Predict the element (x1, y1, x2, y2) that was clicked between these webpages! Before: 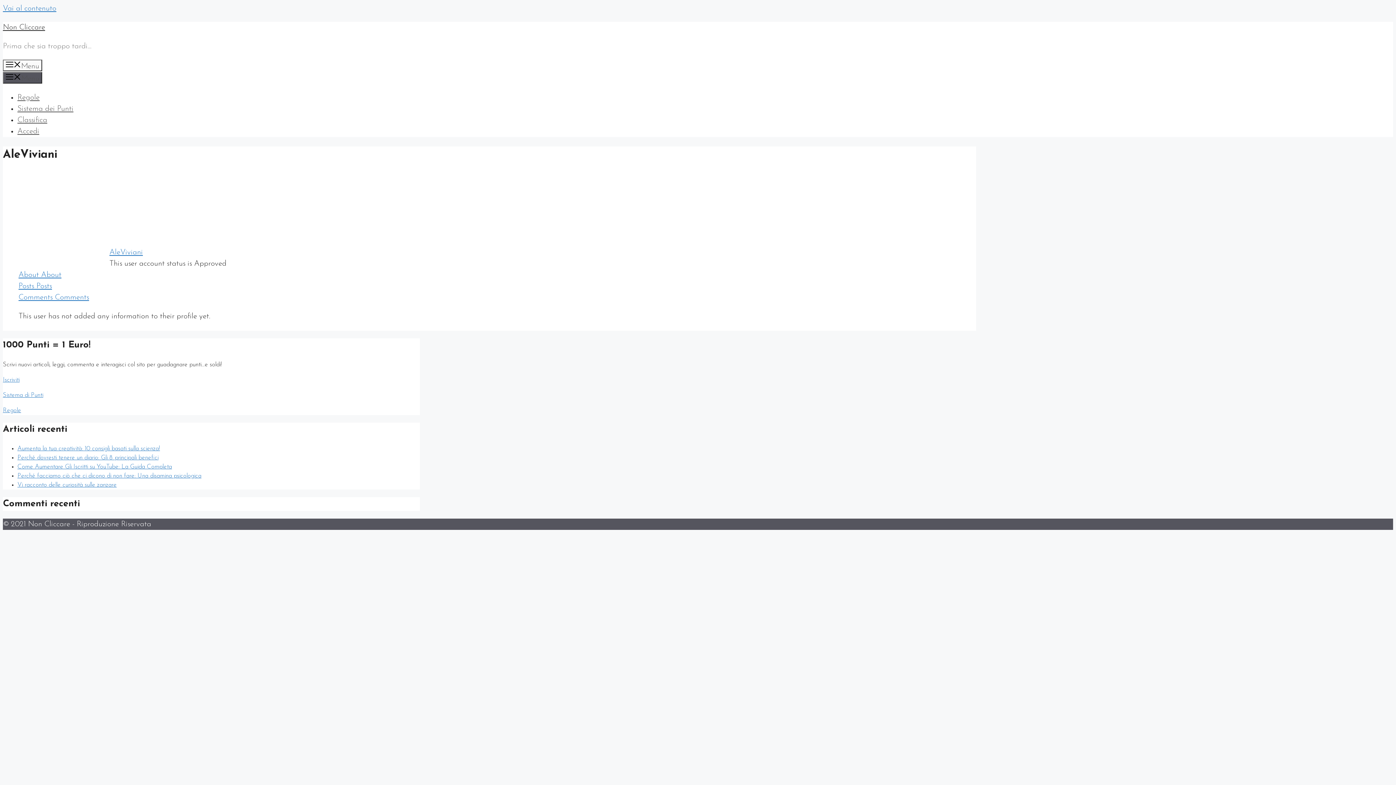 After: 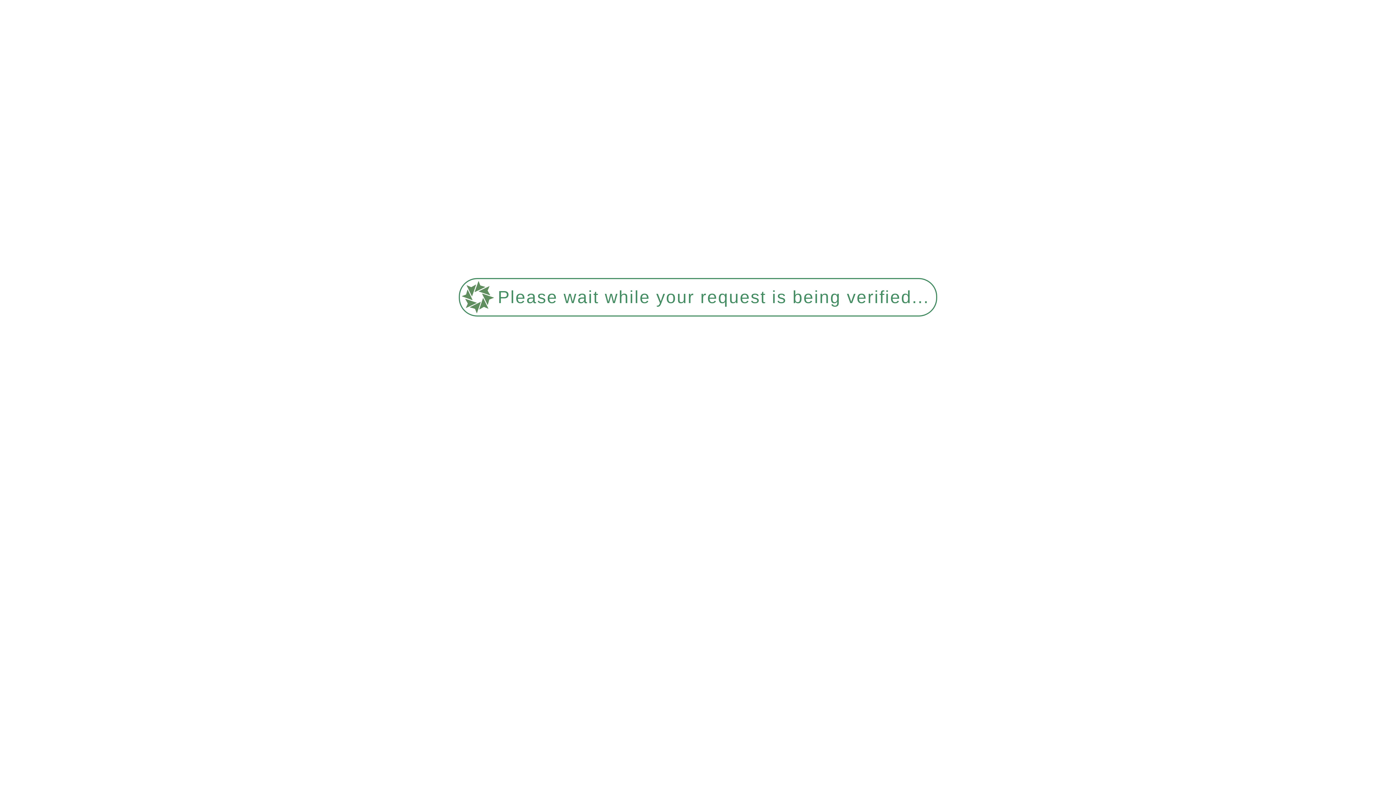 Action: label: Vi racconto delle curiosità sulle zanzare bbox: (17, 482, 116, 488)